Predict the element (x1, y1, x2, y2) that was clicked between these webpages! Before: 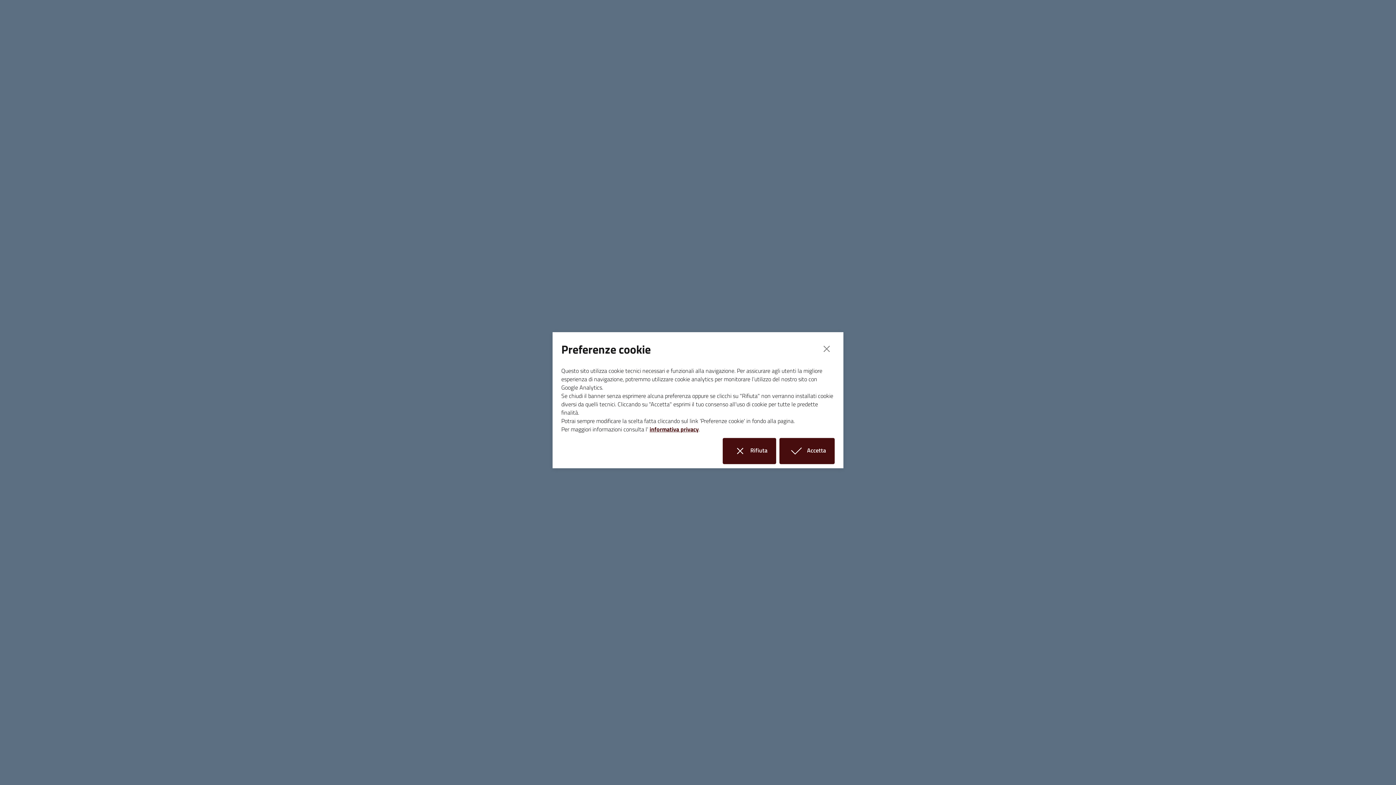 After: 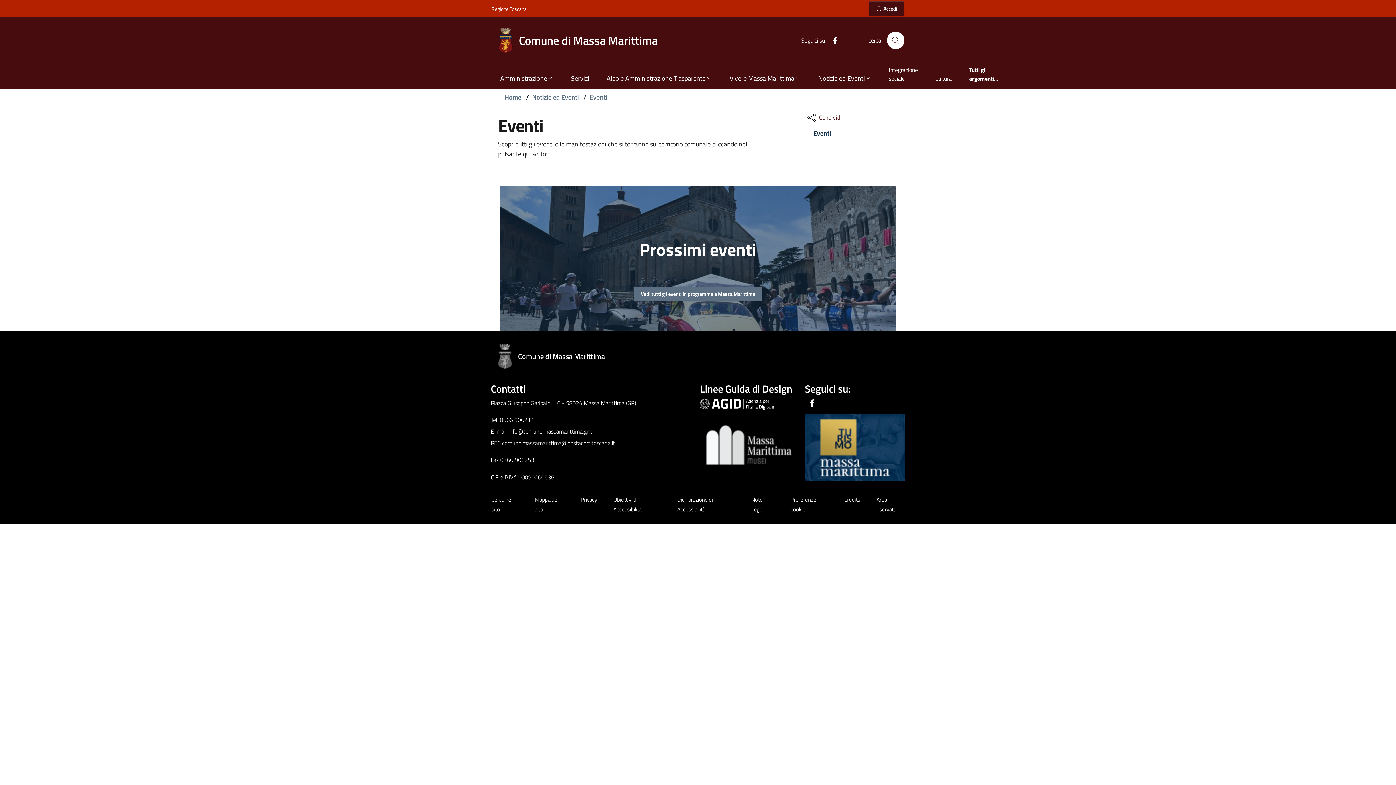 Action: label:  Rifiuta
i cookie bbox: (722, 438, 776, 464)